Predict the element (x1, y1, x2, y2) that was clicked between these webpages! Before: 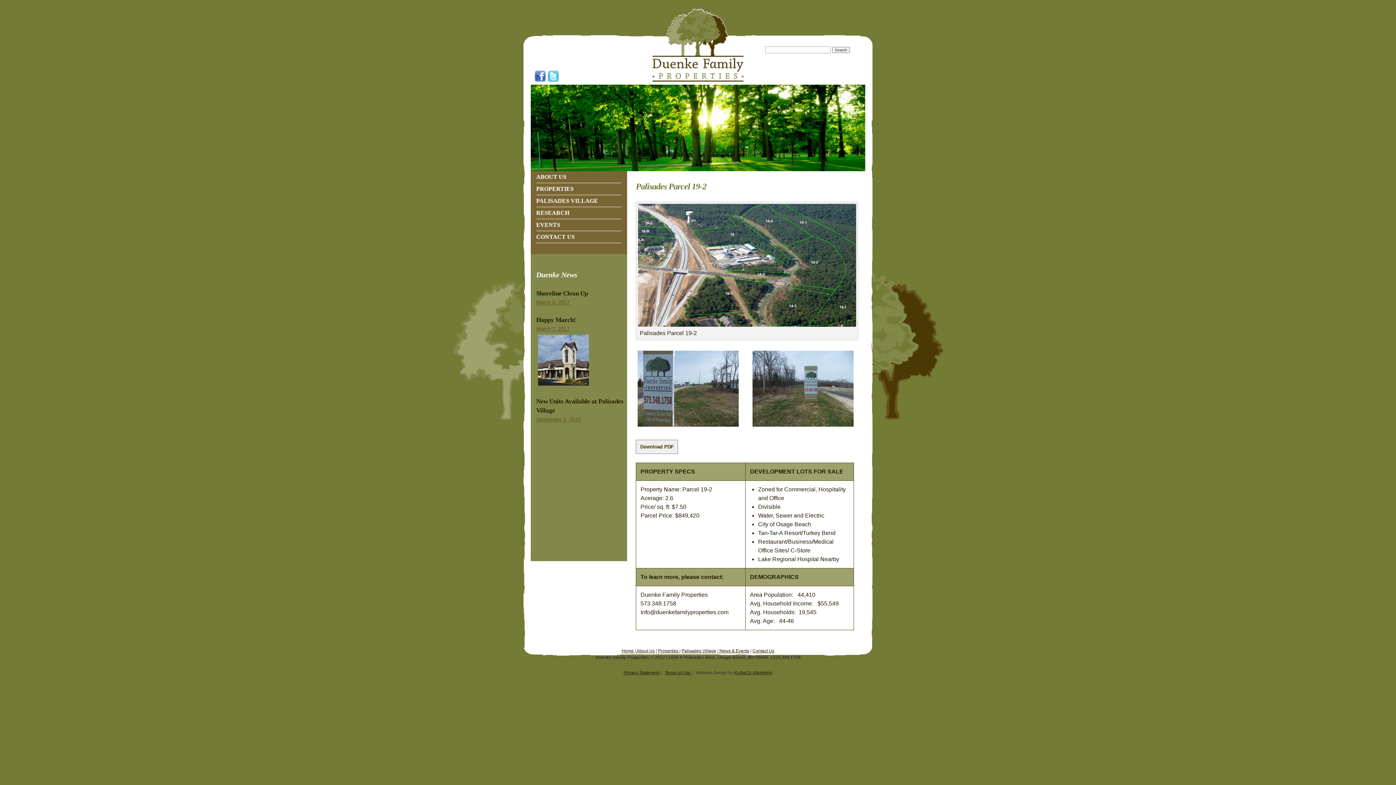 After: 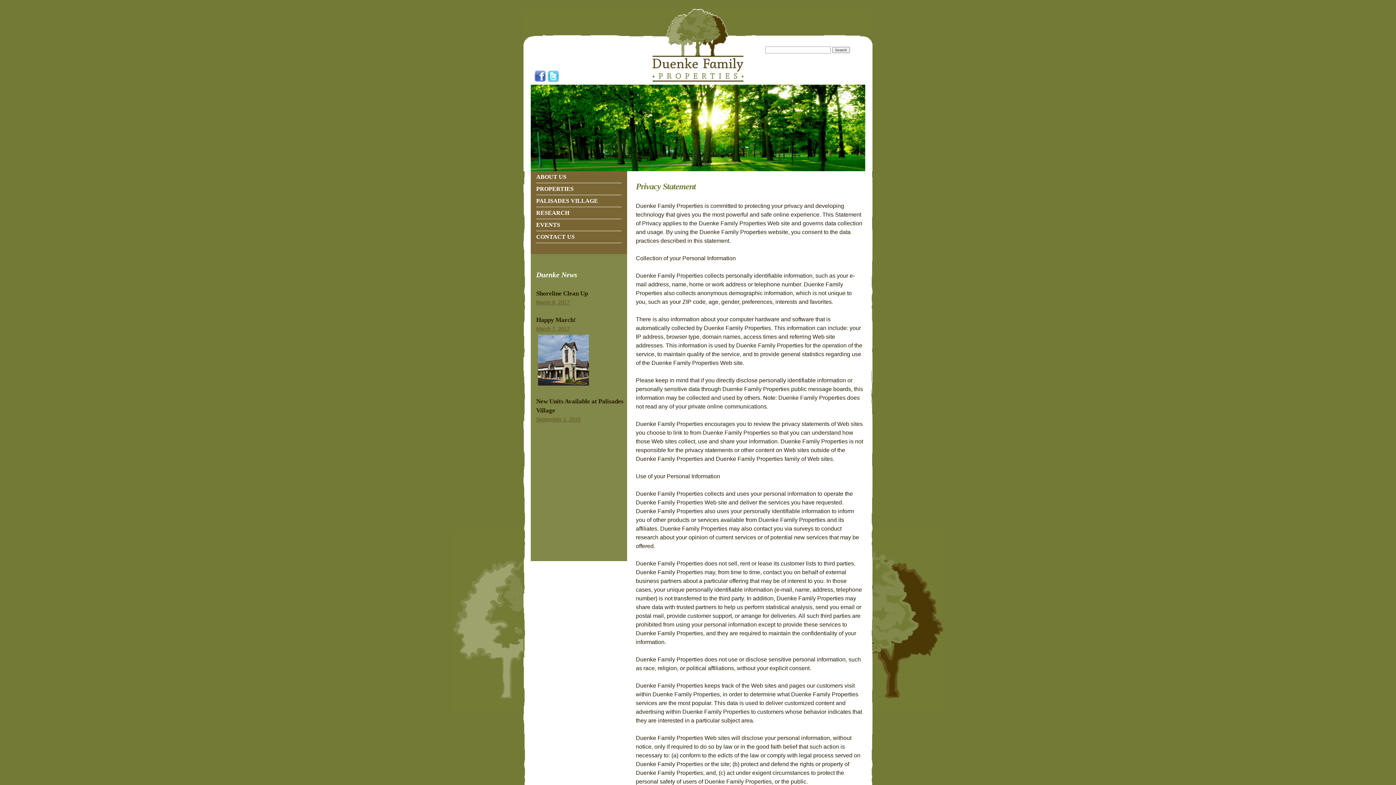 Action: label: Privacy Statement bbox: (623, 670, 659, 675)